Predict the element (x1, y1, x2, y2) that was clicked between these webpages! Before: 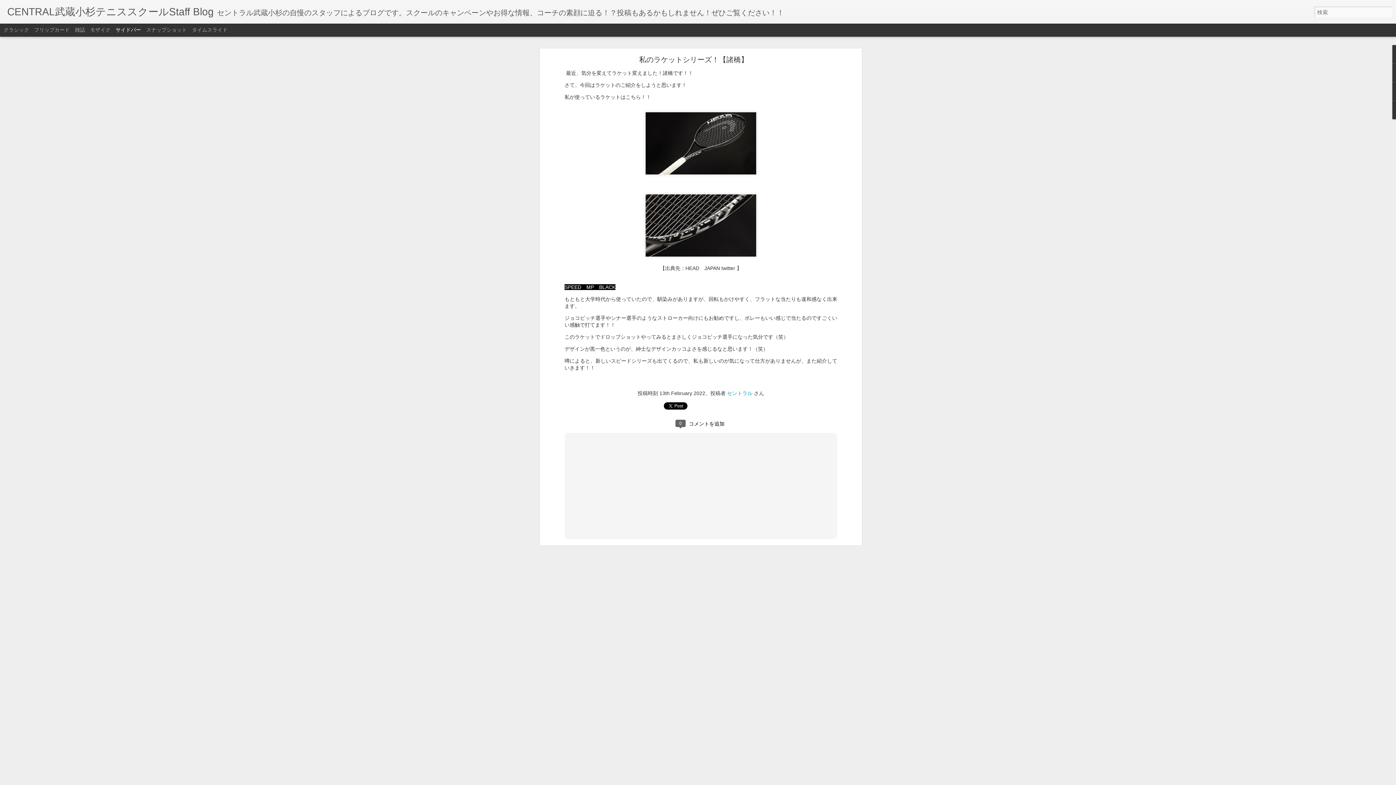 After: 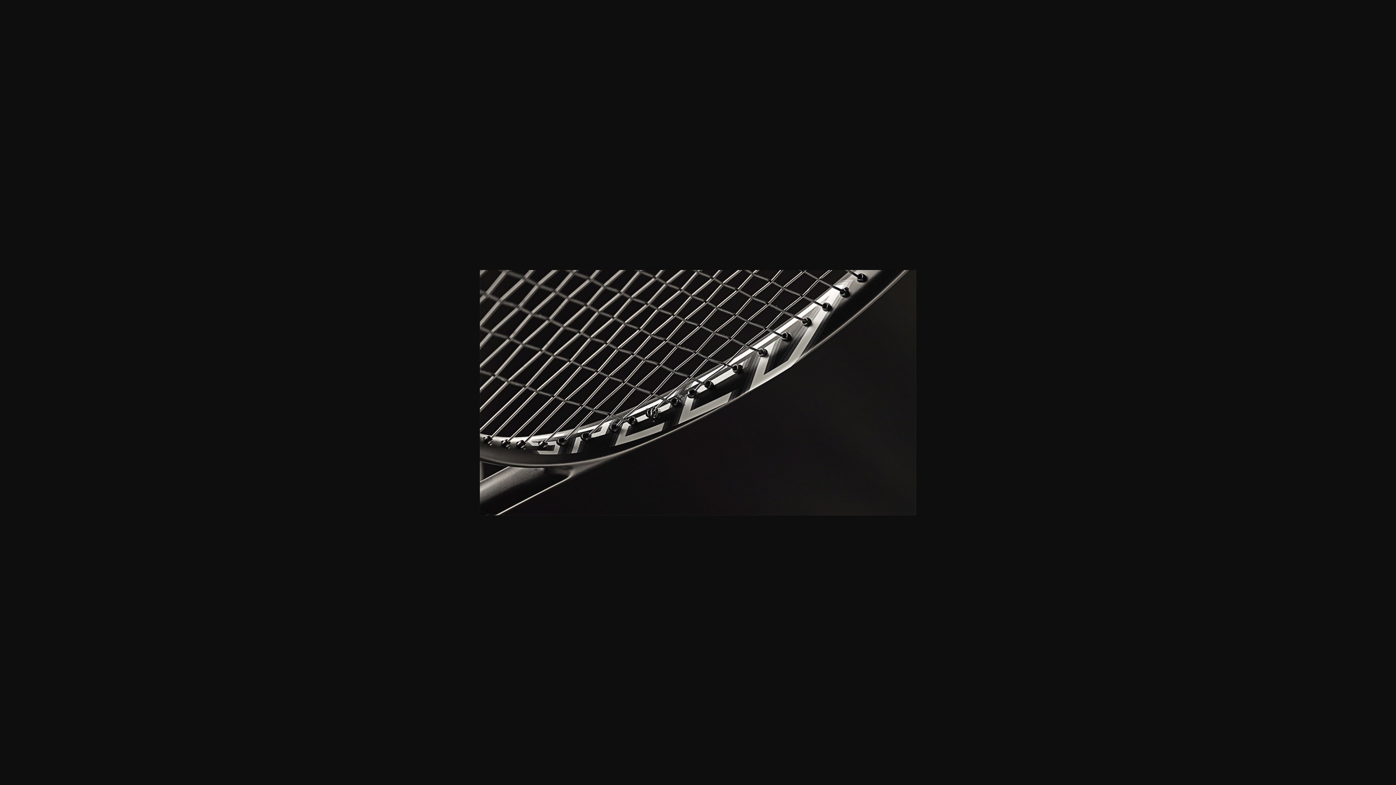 Action: bbox: (642, 258, 759, 264)